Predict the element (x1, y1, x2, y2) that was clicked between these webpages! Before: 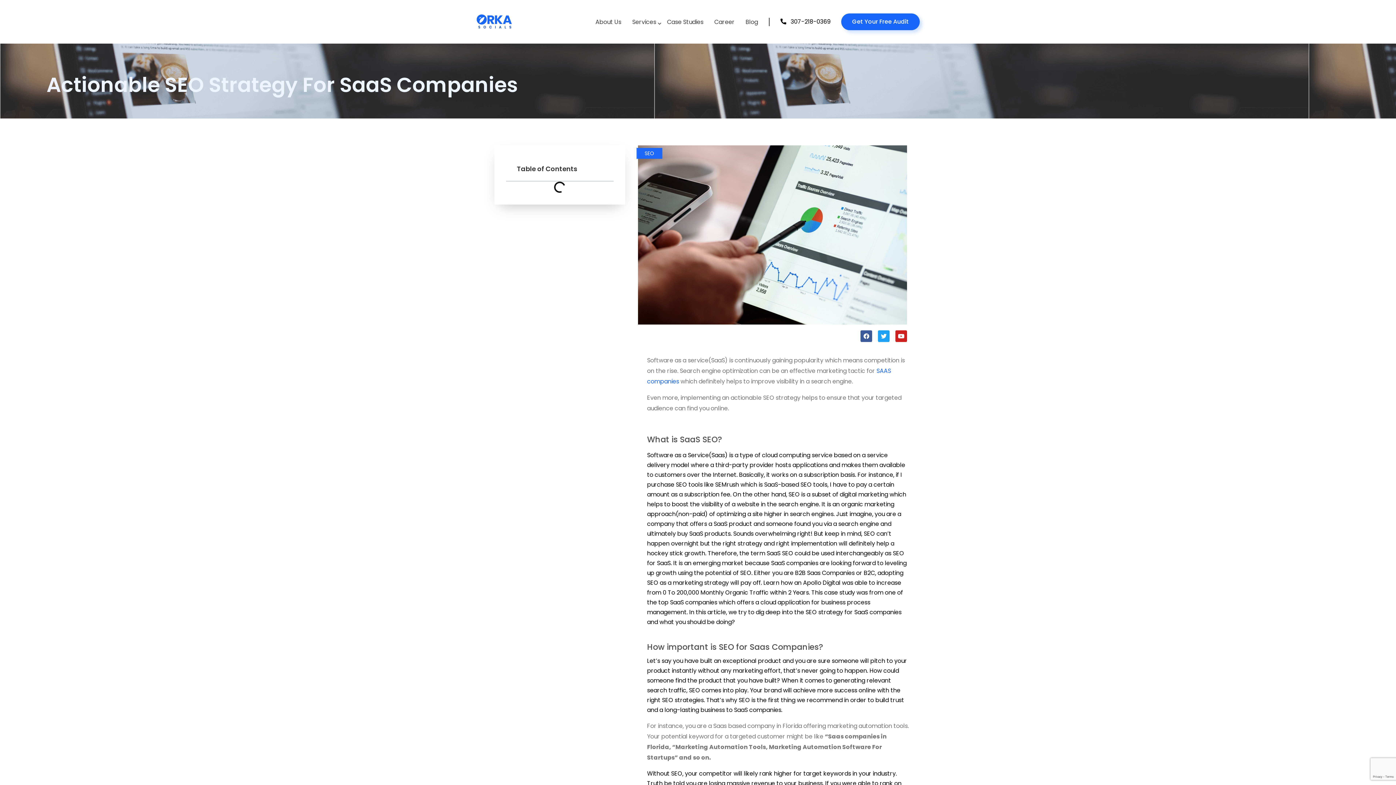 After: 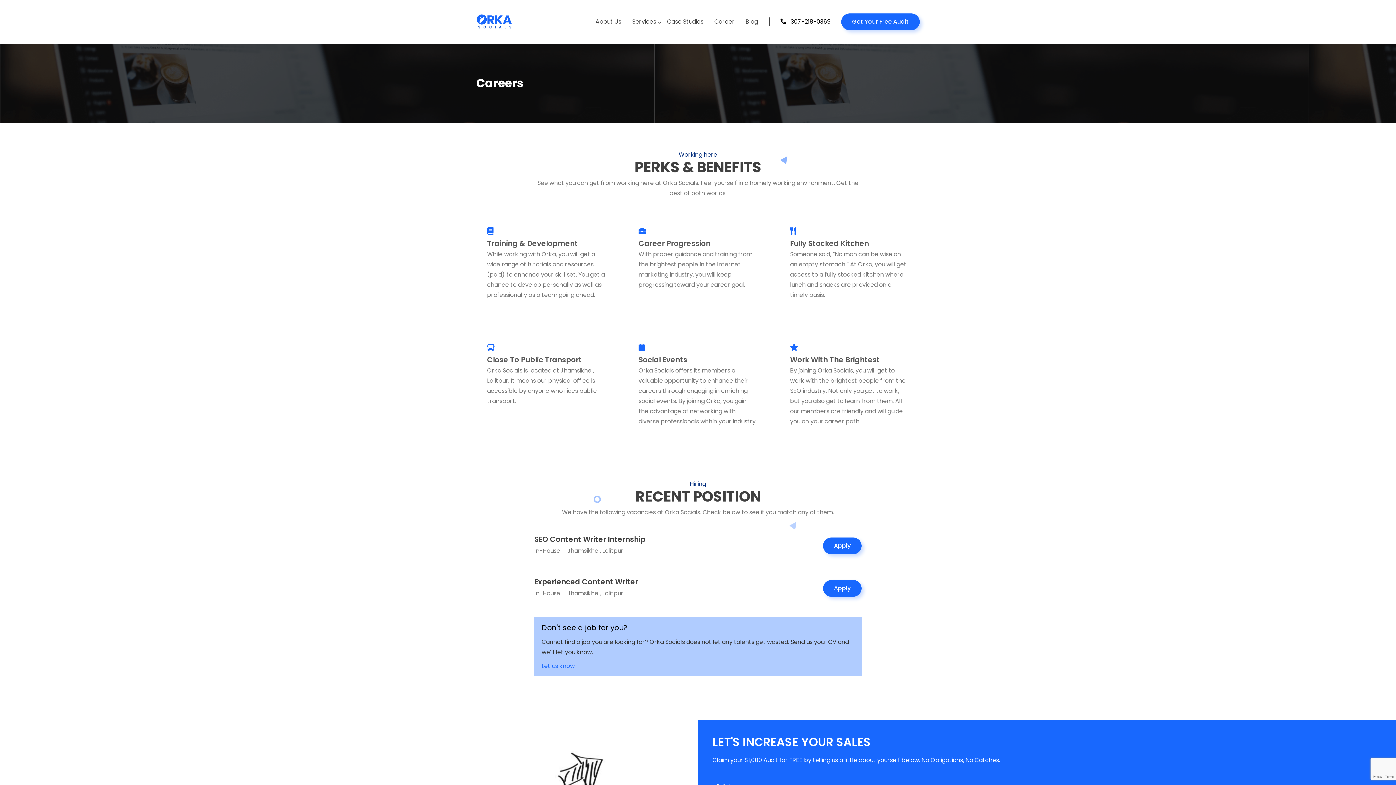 Action: bbox: (714, 17, 745, 26) label: Career